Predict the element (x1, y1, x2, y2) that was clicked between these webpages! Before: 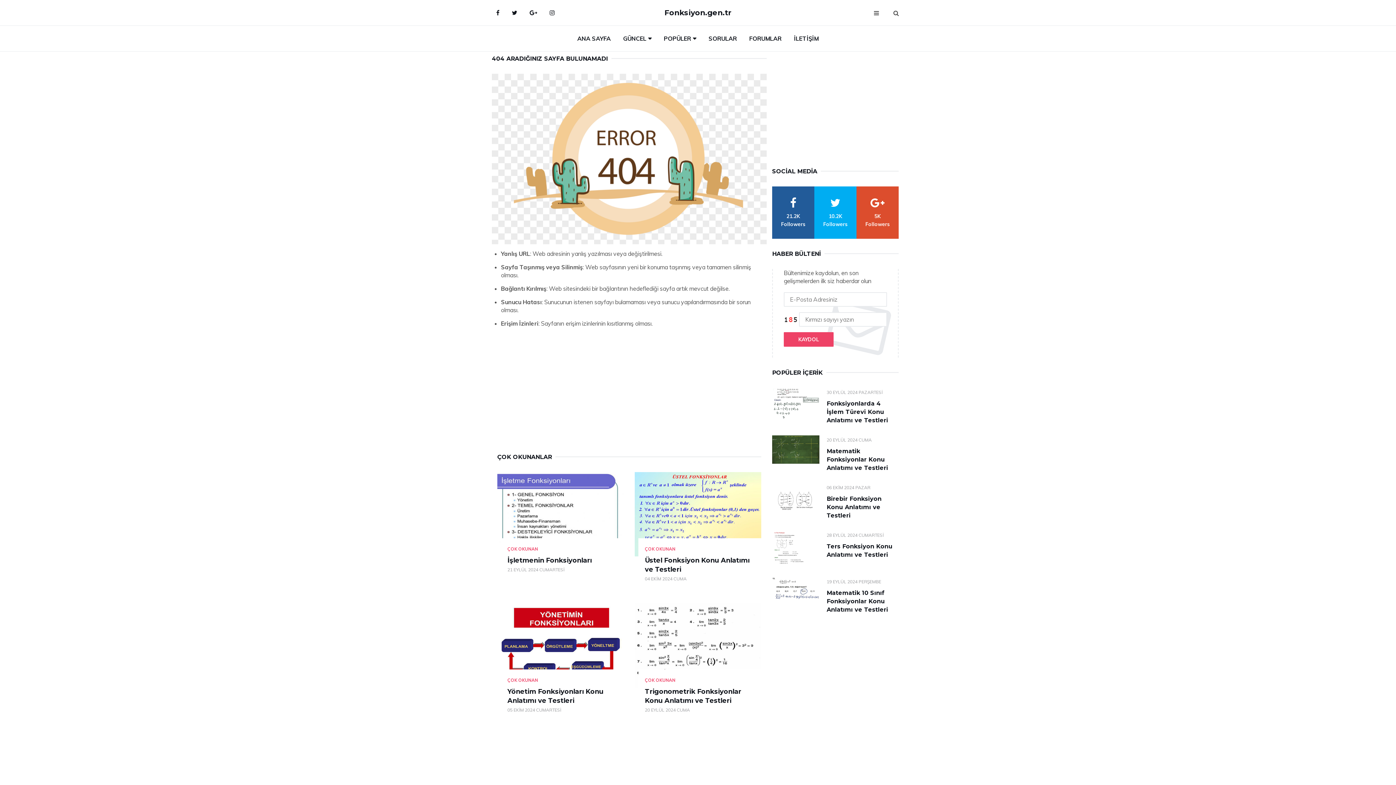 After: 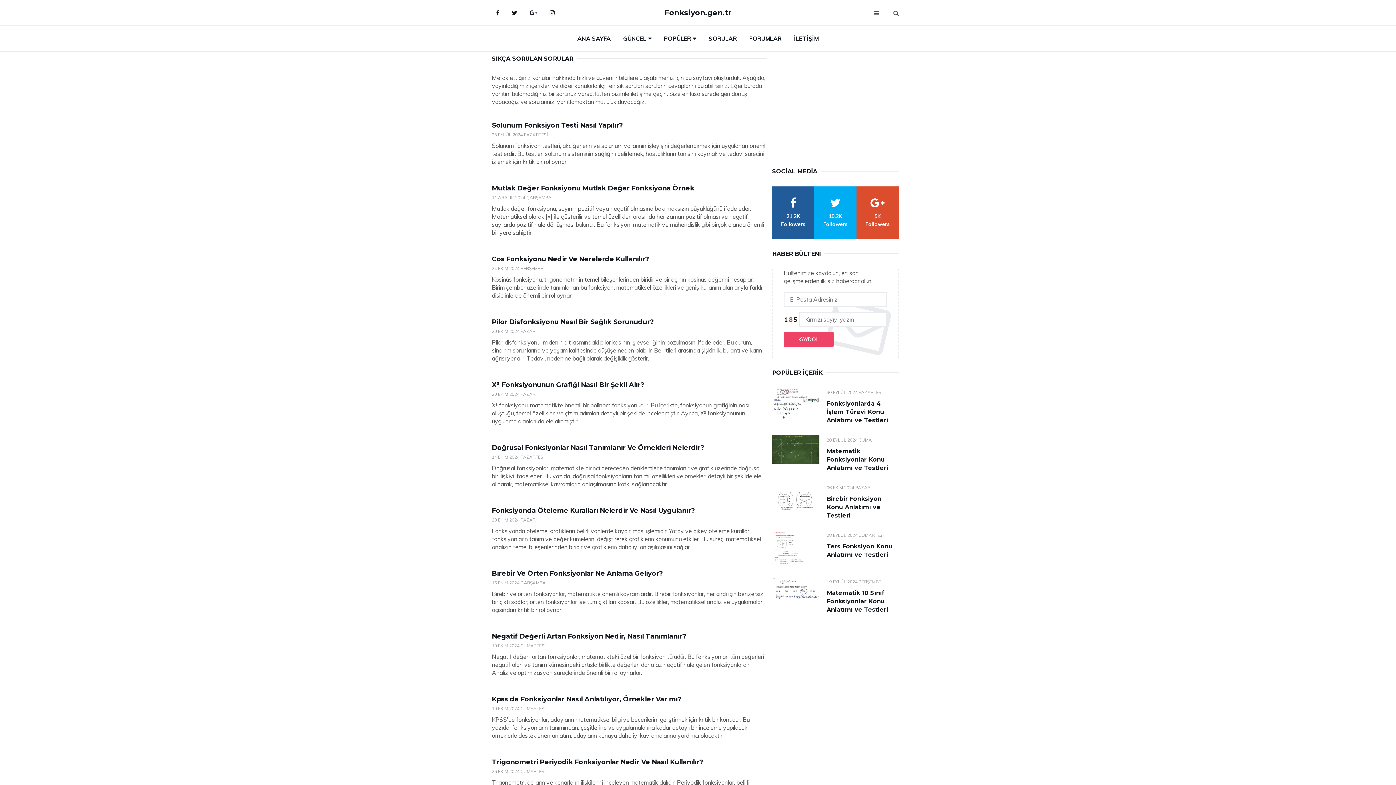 Action: label: SORULAR bbox: (703, 25, 742, 51)